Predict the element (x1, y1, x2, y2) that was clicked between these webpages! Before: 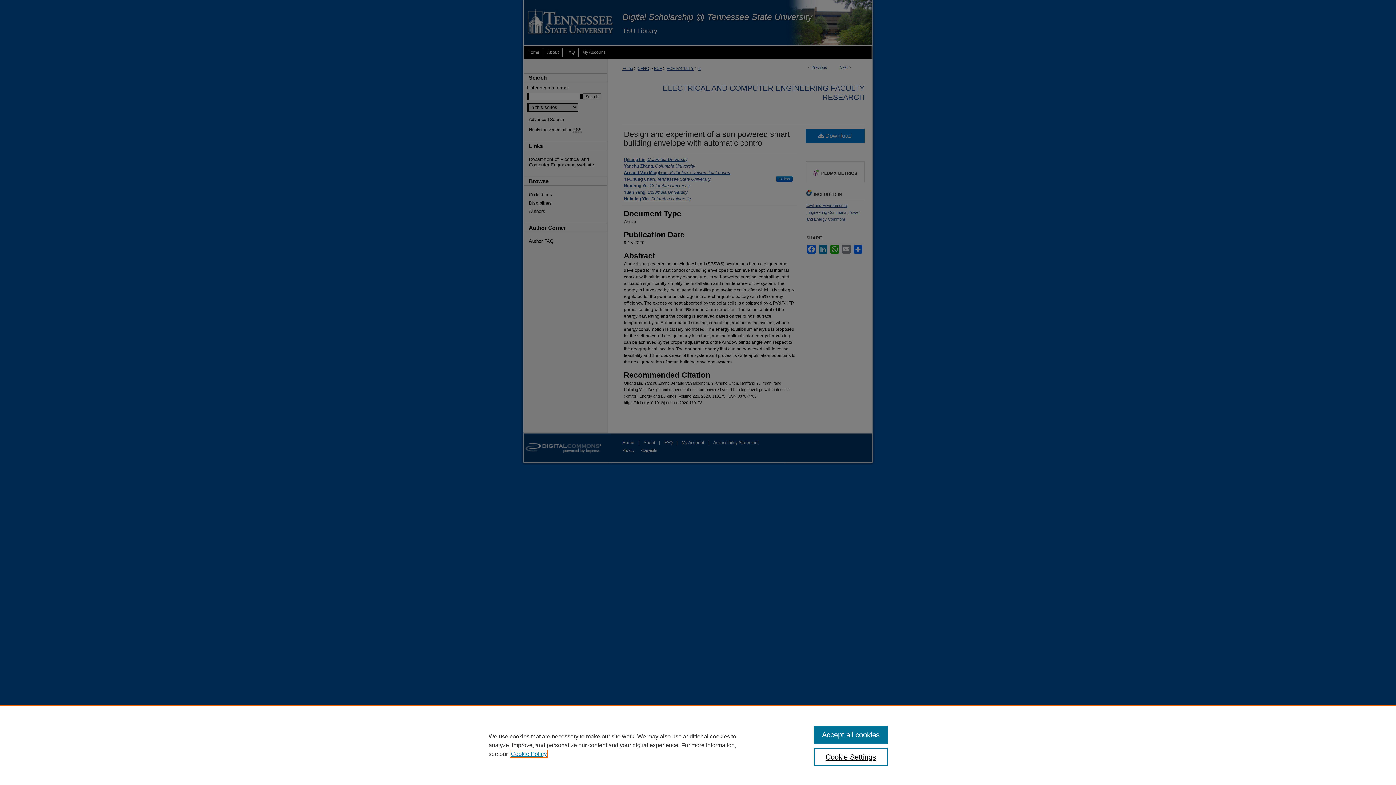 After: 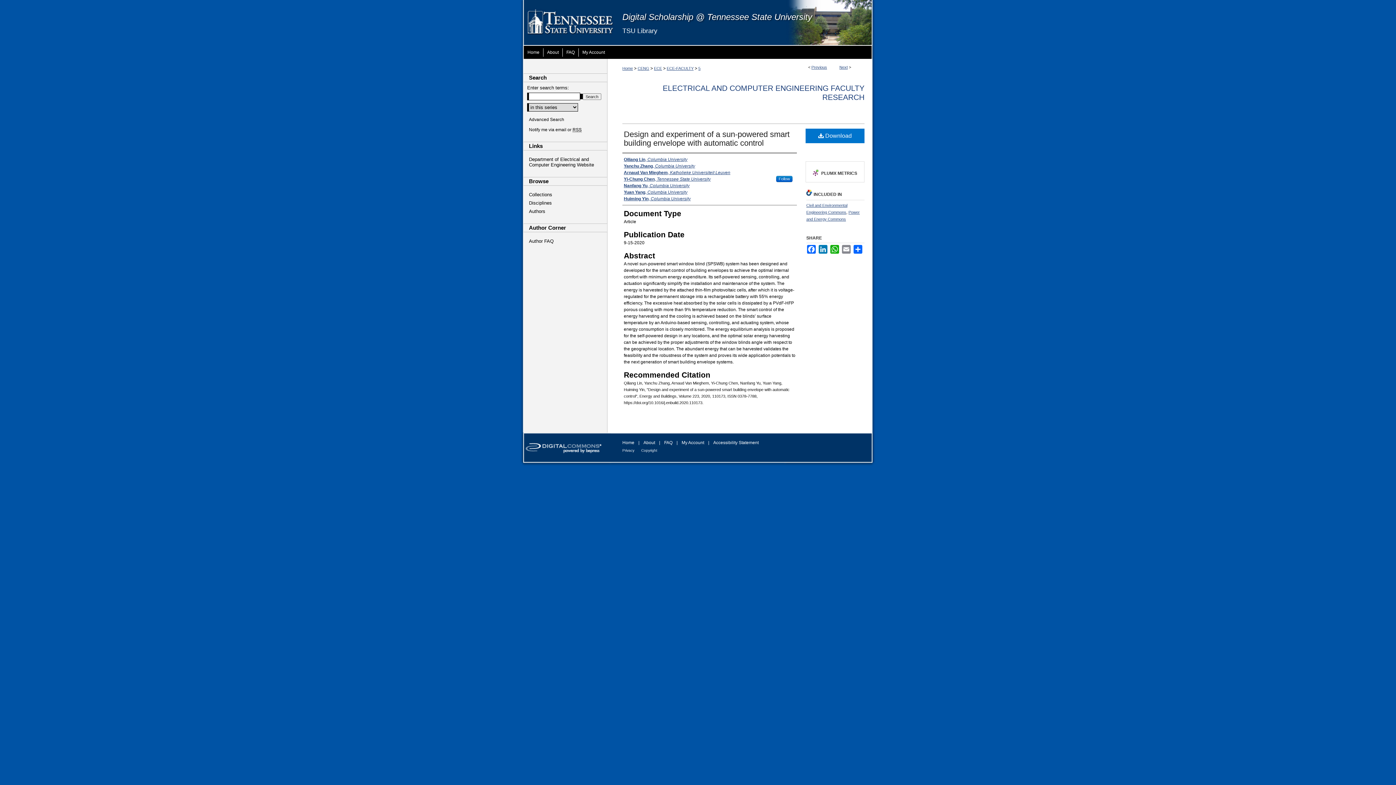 Action: label: Accept all cookies bbox: (814, 726, 887, 744)